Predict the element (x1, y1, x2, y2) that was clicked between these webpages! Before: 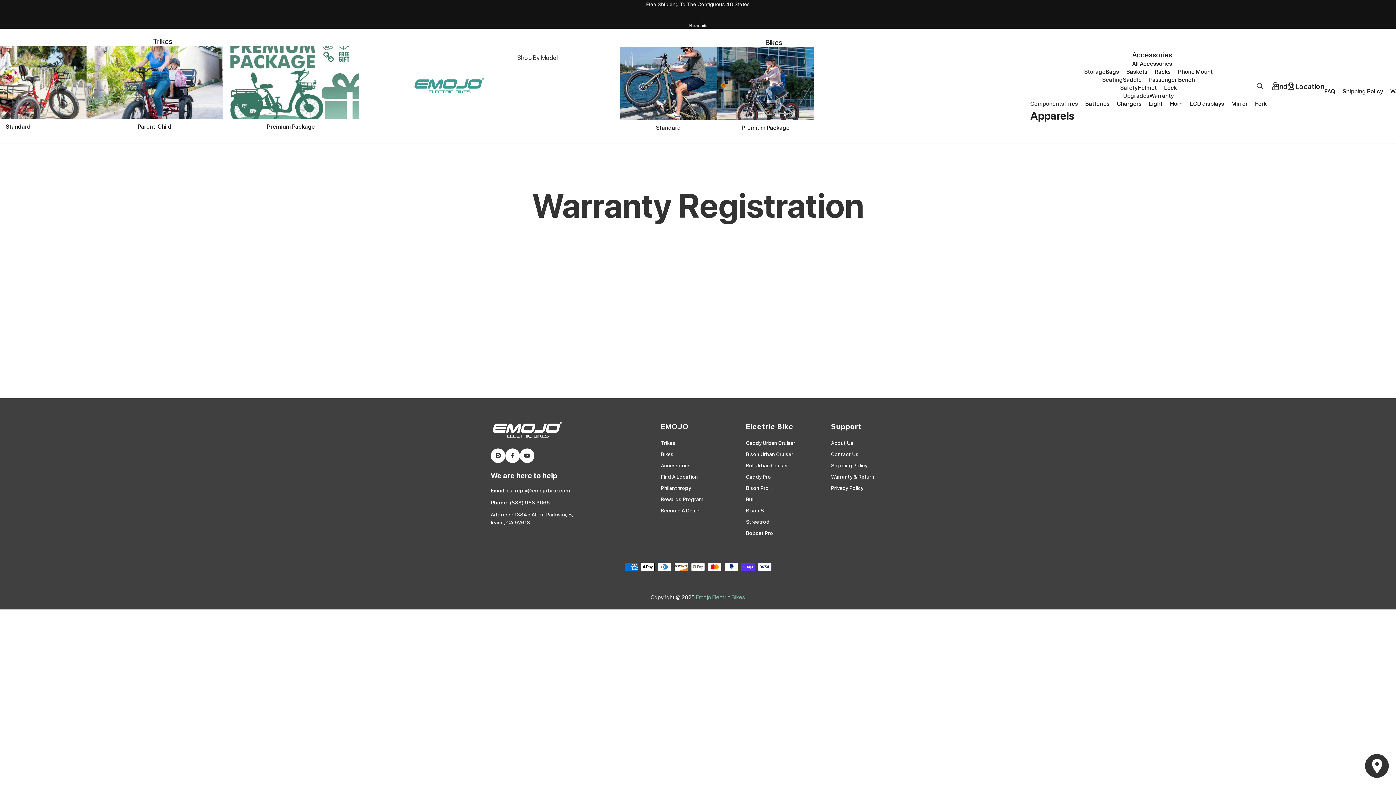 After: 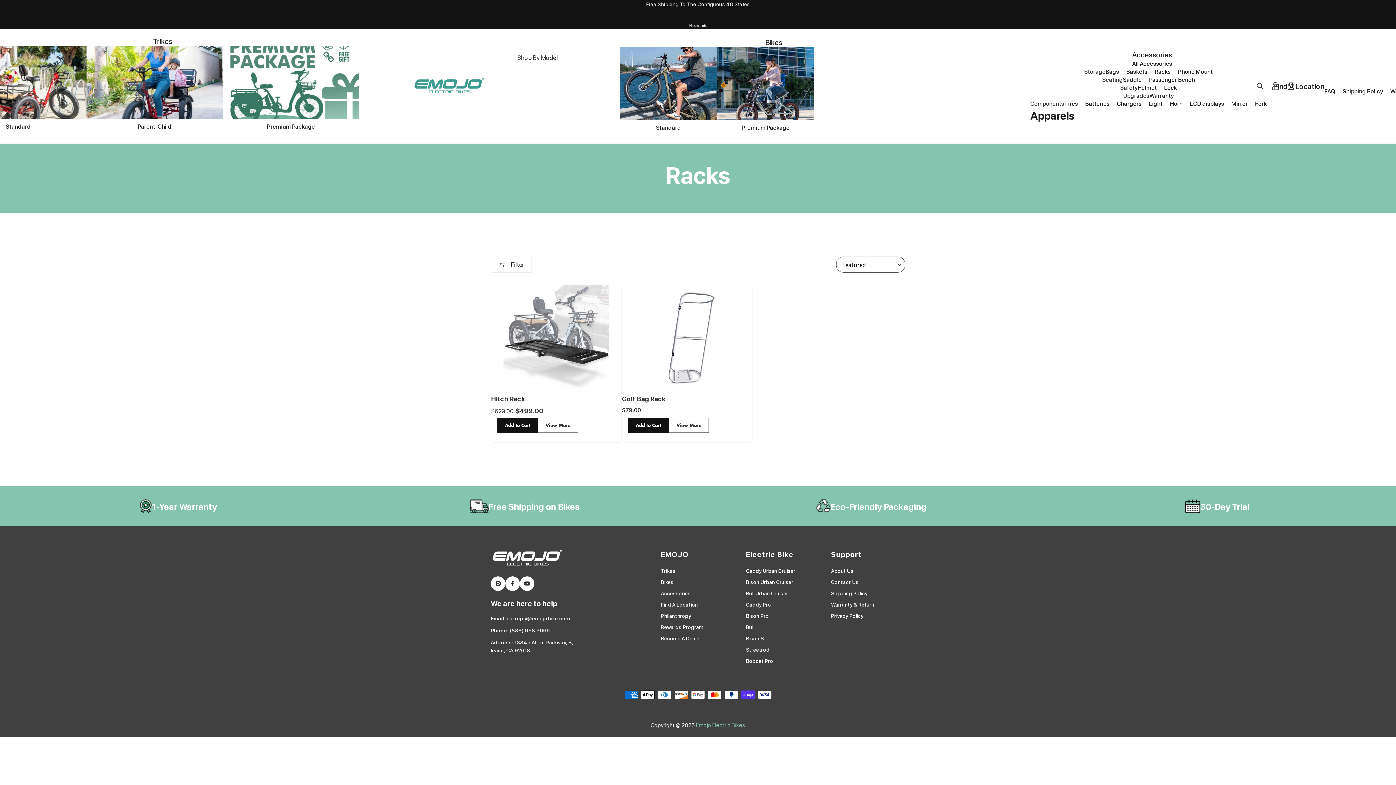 Action: label: Racks bbox: (1155, 67, 1171, 75)